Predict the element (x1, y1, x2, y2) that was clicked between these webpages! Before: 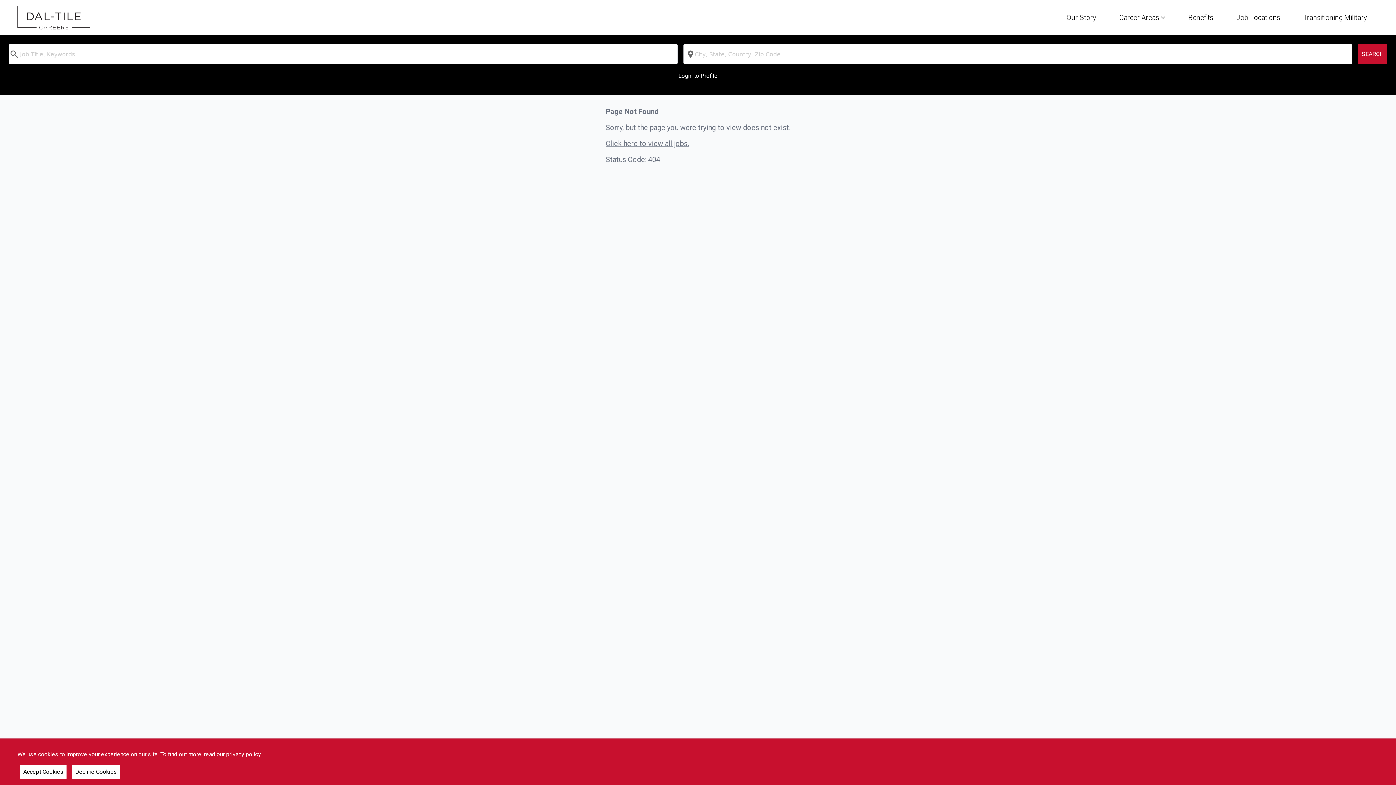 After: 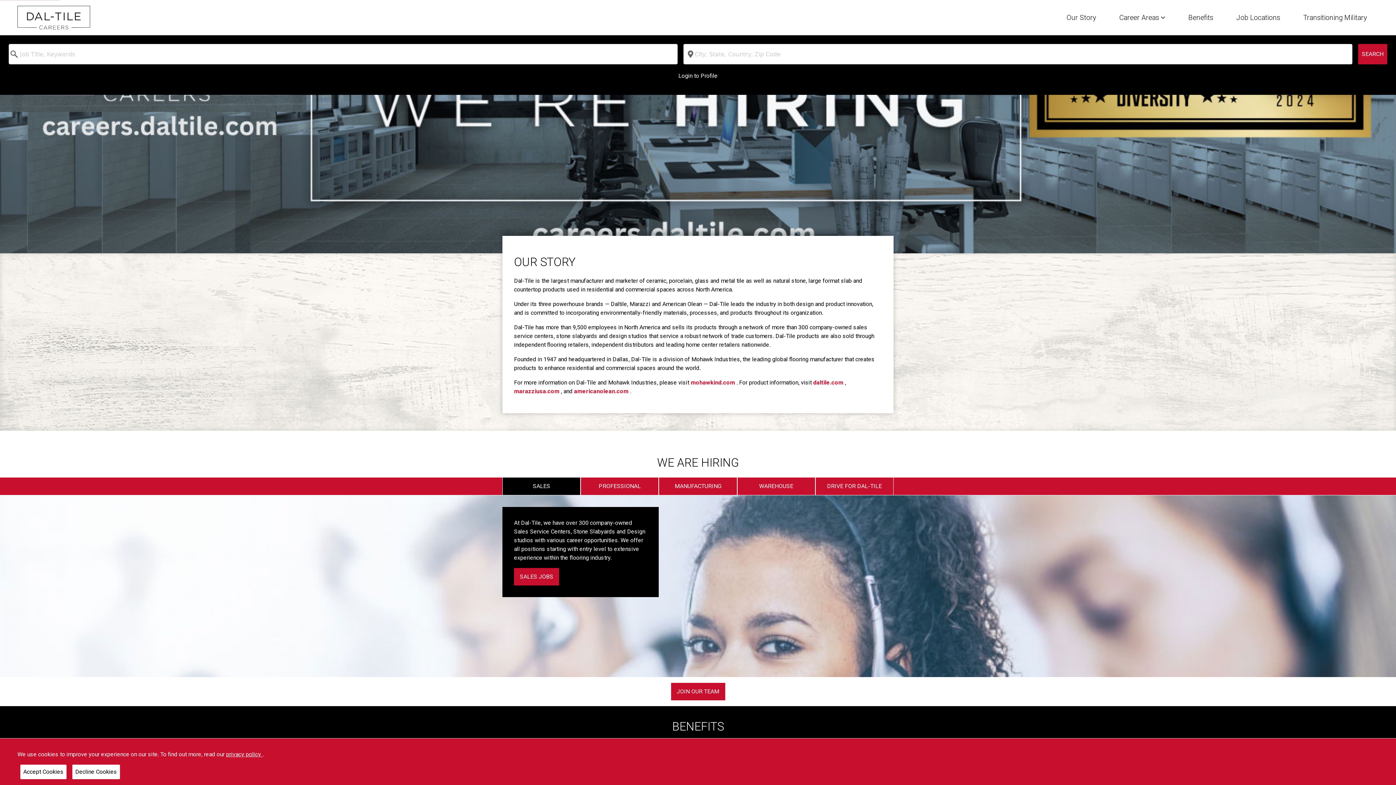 Action: bbox: (17, 5, 90, 29)